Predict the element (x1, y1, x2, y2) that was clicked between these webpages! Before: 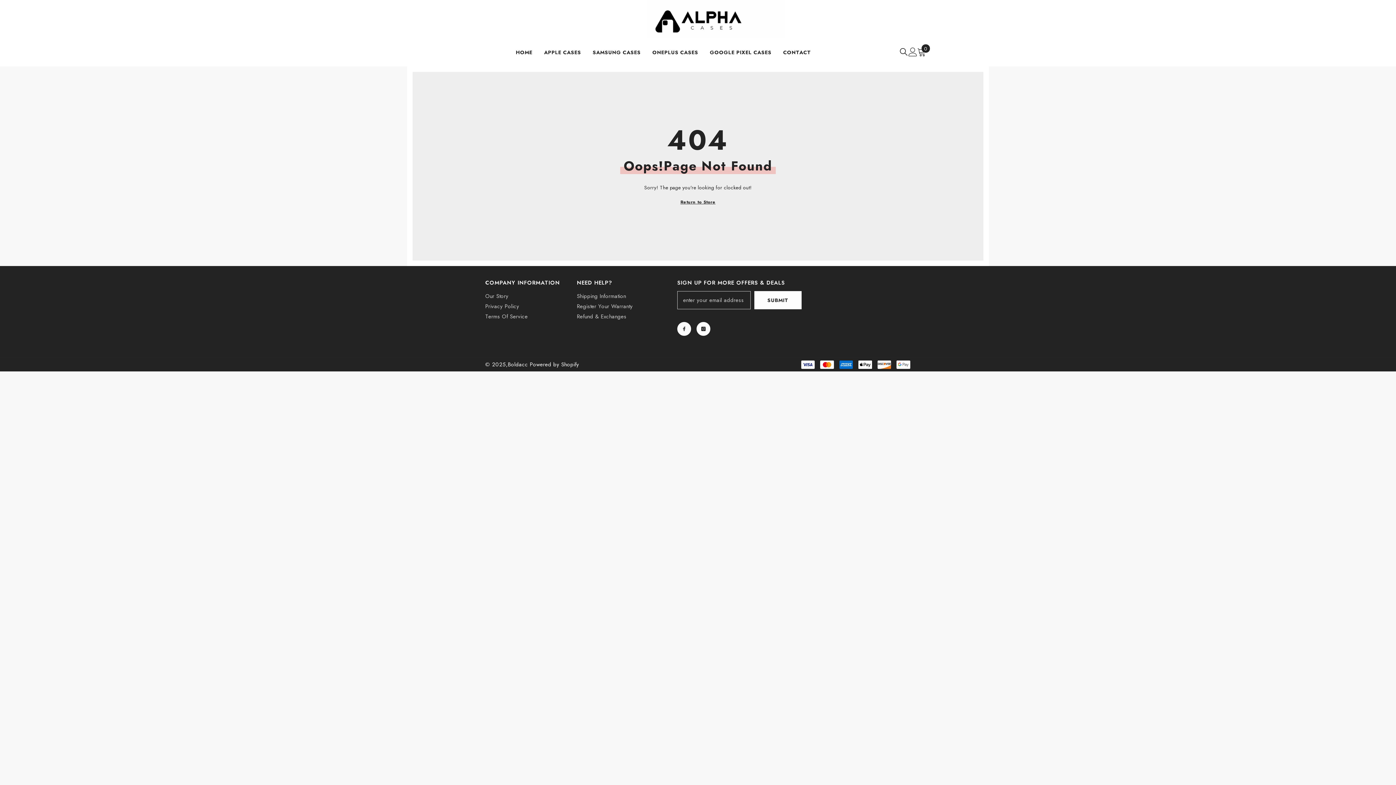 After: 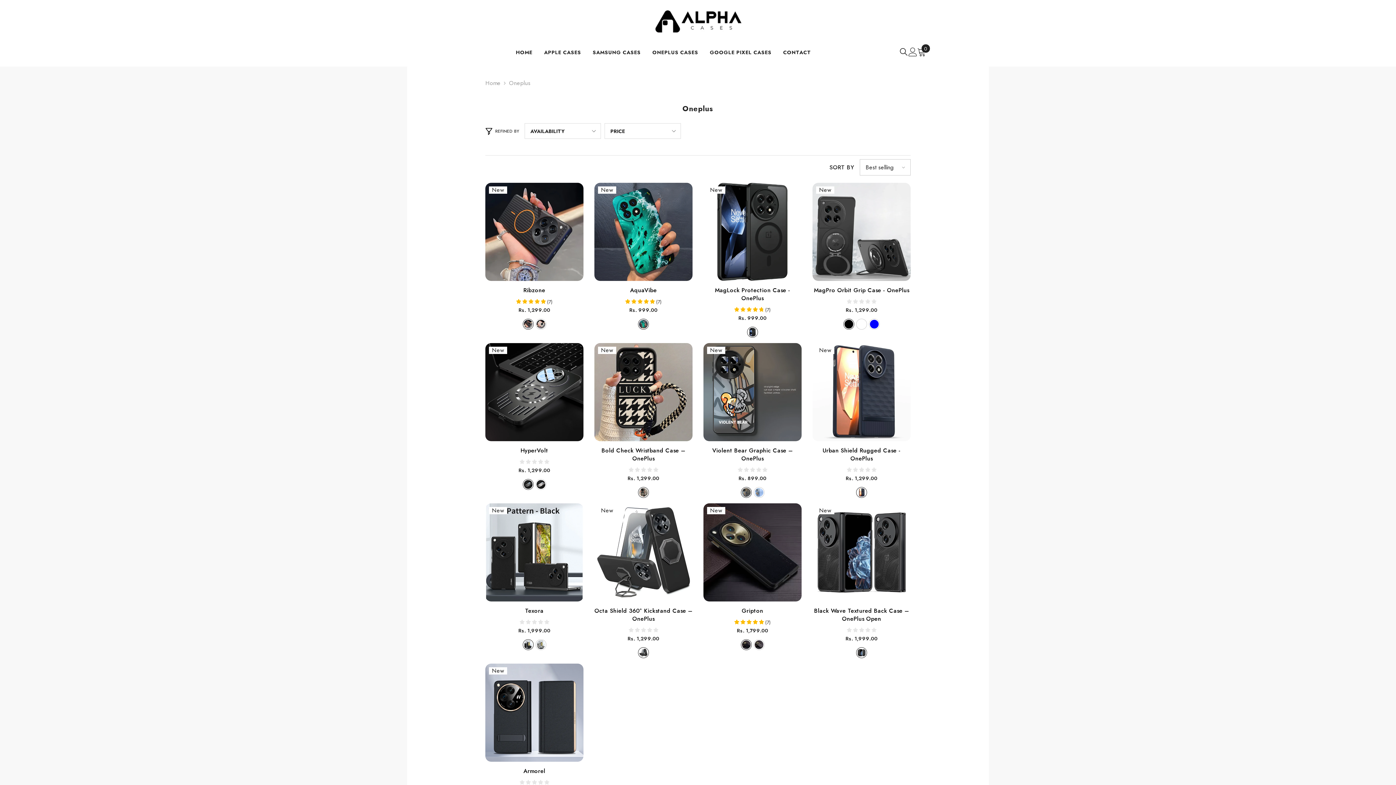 Action: bbox: (646, 48, 704, 66) label: ONEPLUS CASES